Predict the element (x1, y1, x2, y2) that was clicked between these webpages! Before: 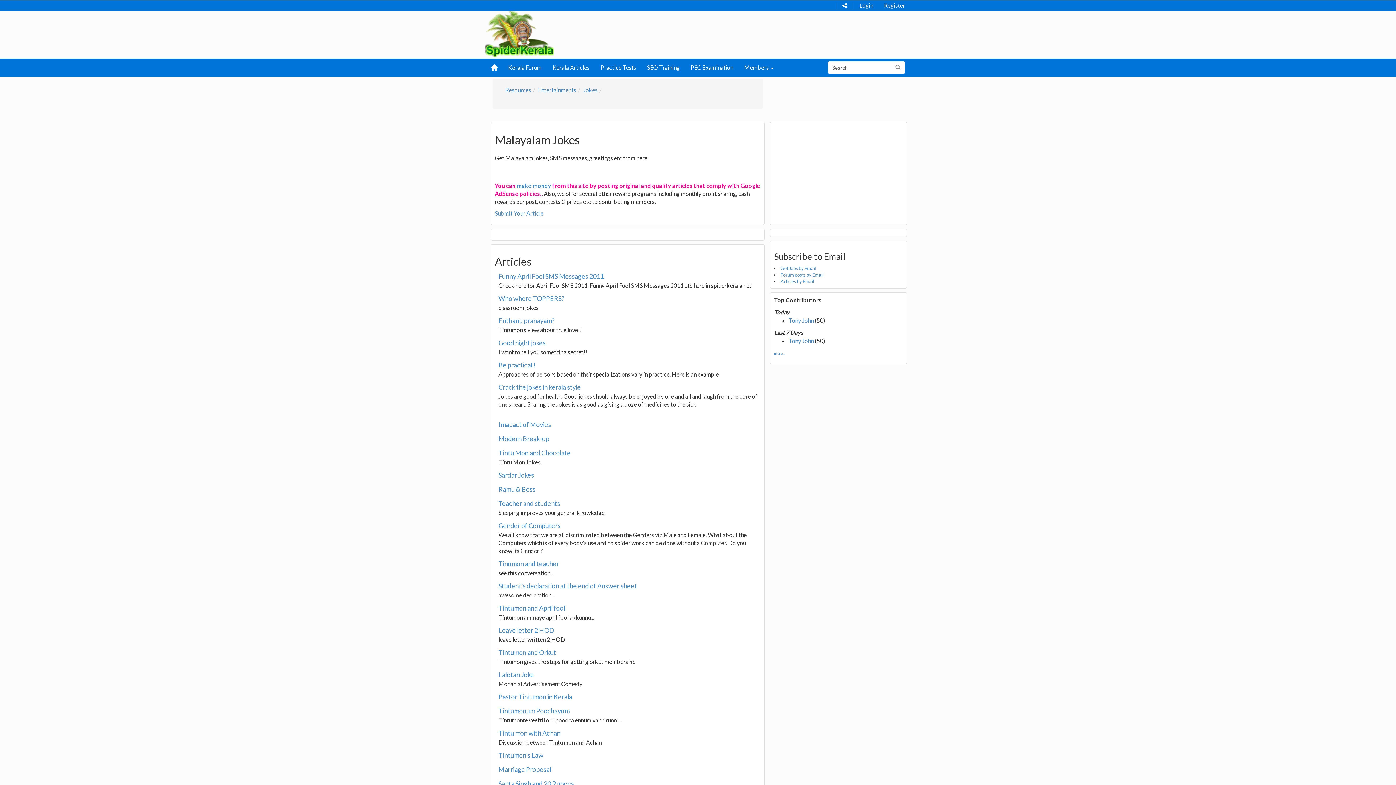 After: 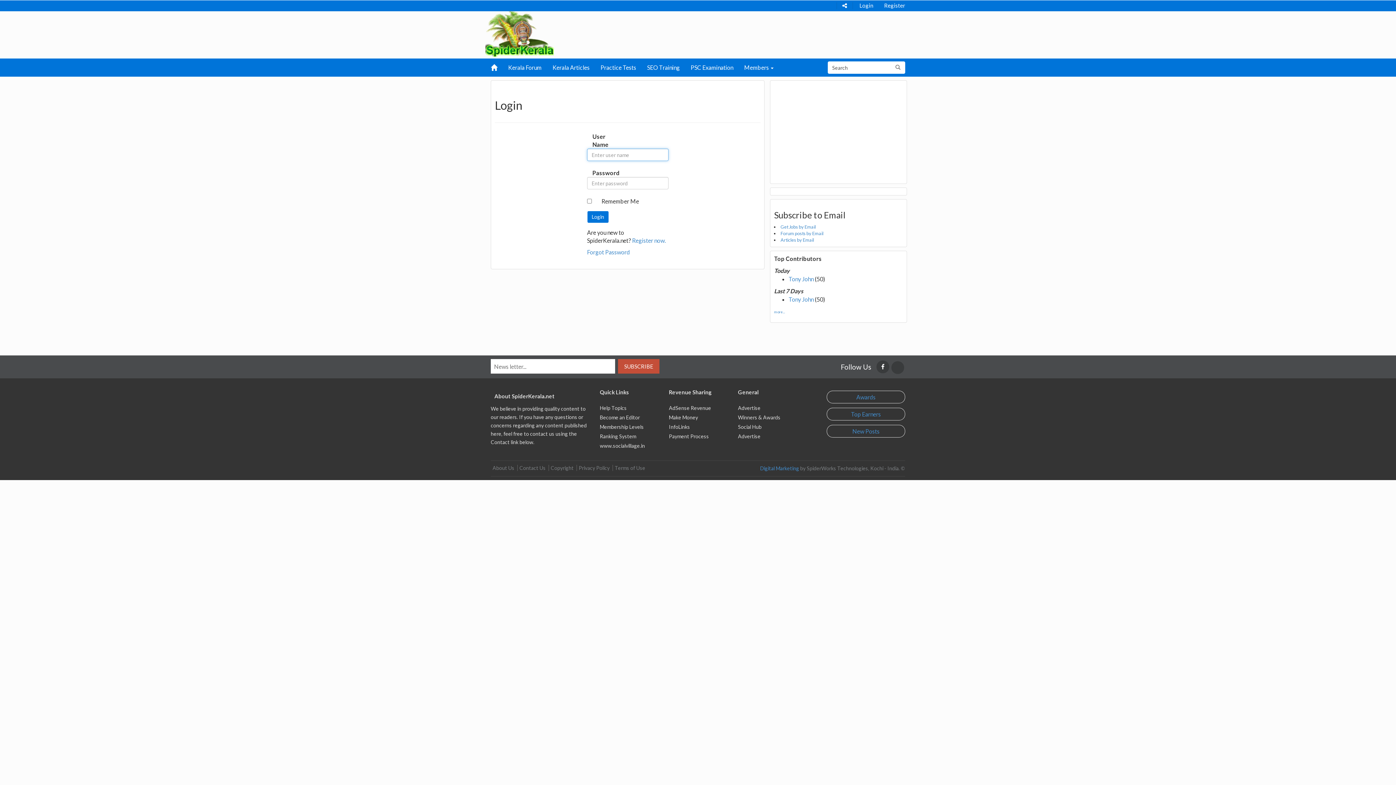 Action: label: Submit Your Article bbox: (494, 209, 543, 216)